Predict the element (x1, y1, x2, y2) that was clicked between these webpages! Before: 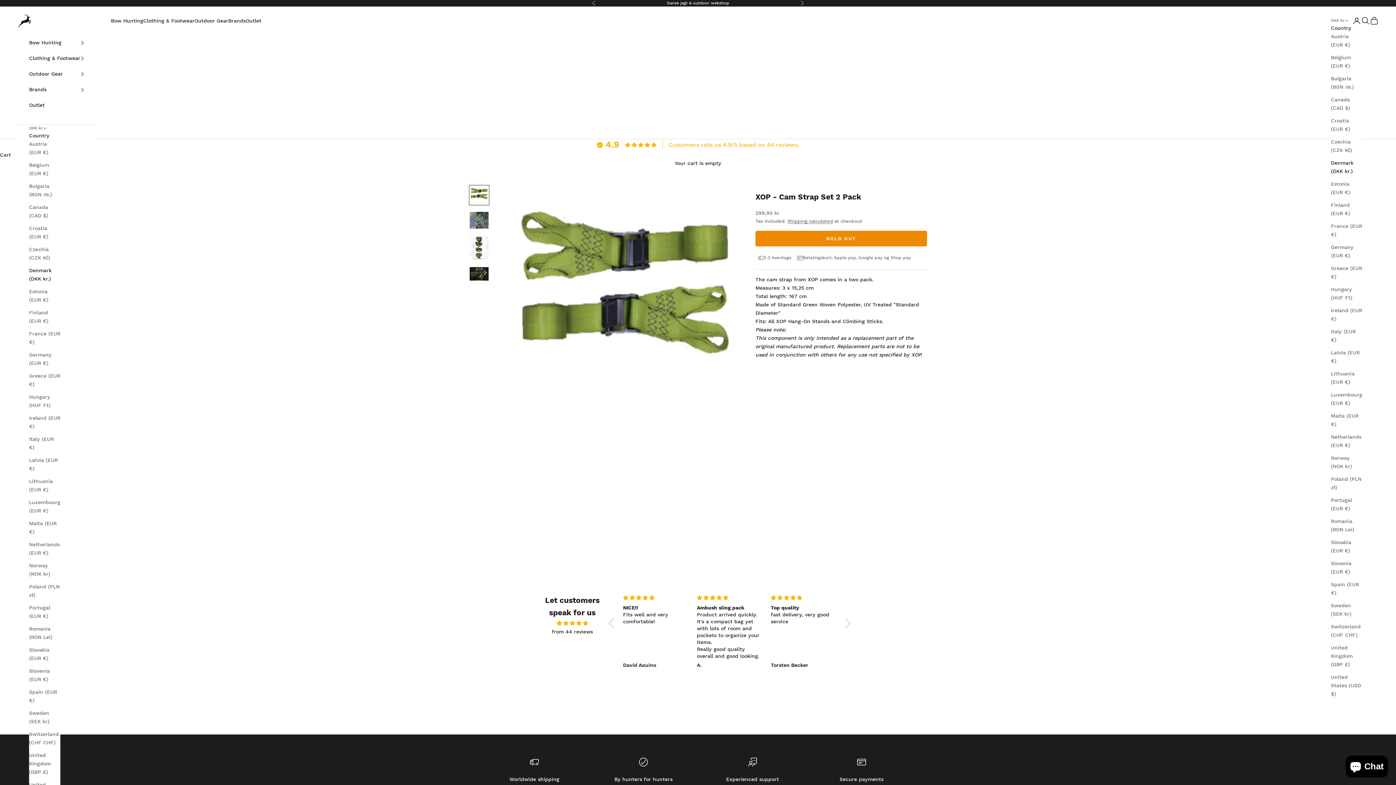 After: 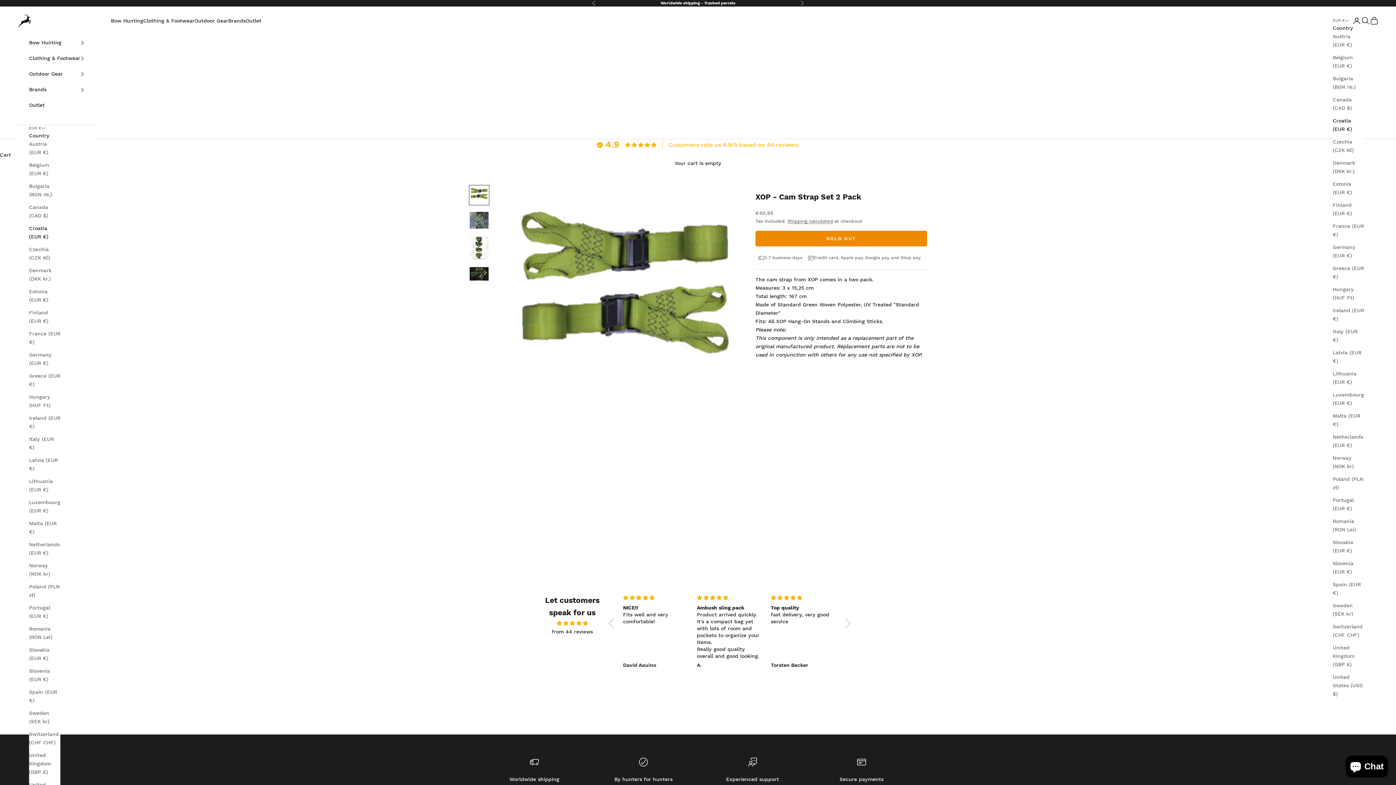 Action: bbox: (1331, 116, 1362, 133) label: Croatia (EUR €)